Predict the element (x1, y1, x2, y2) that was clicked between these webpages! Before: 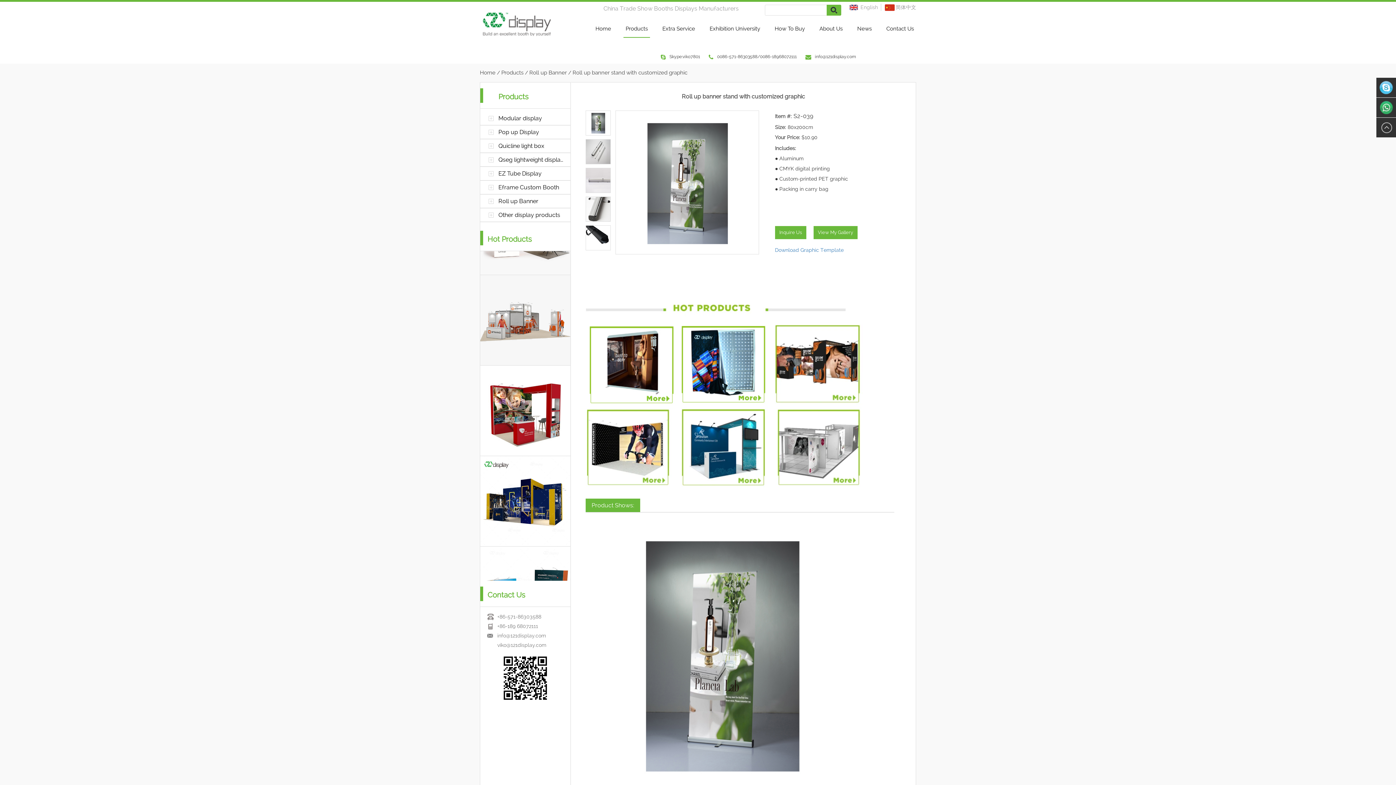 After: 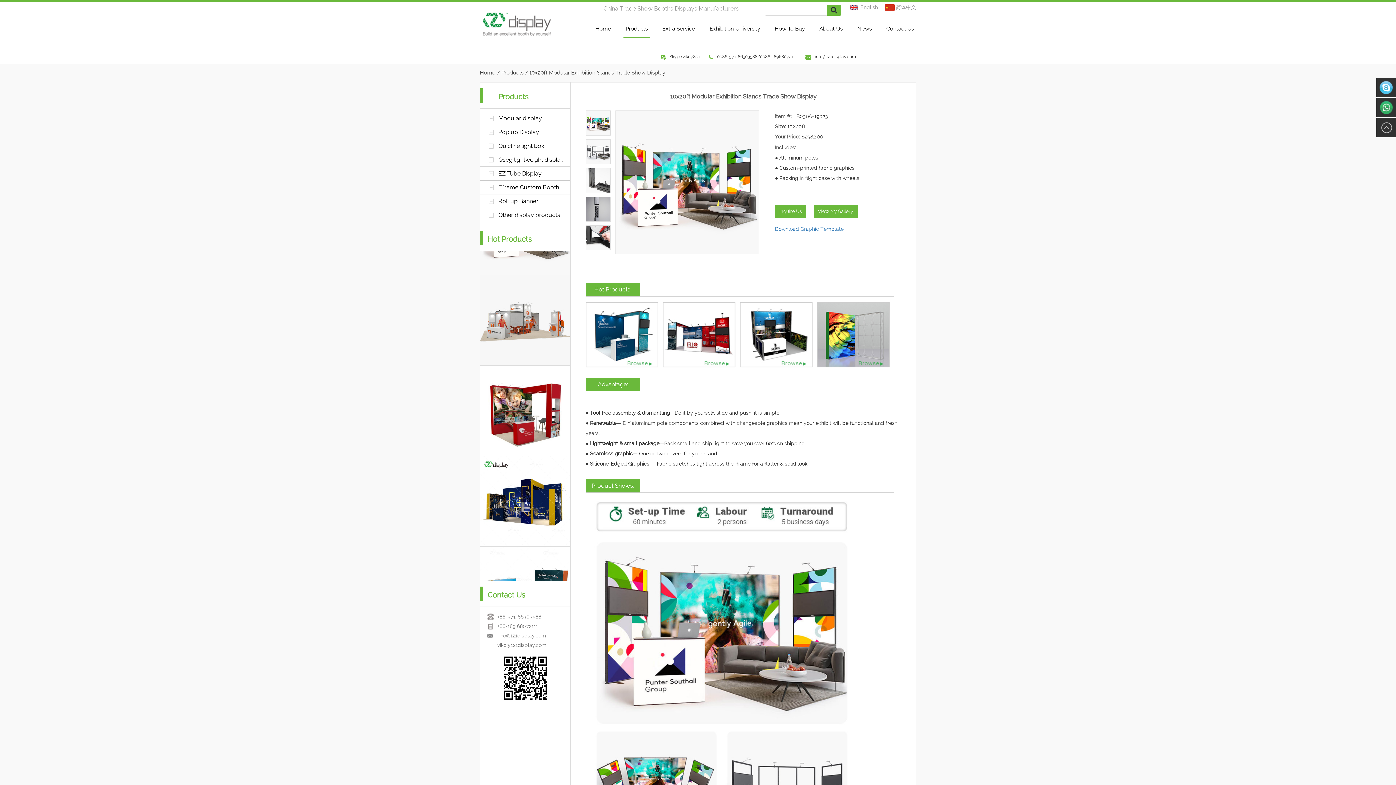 Action: bbox: (480, 556, 570, 562)